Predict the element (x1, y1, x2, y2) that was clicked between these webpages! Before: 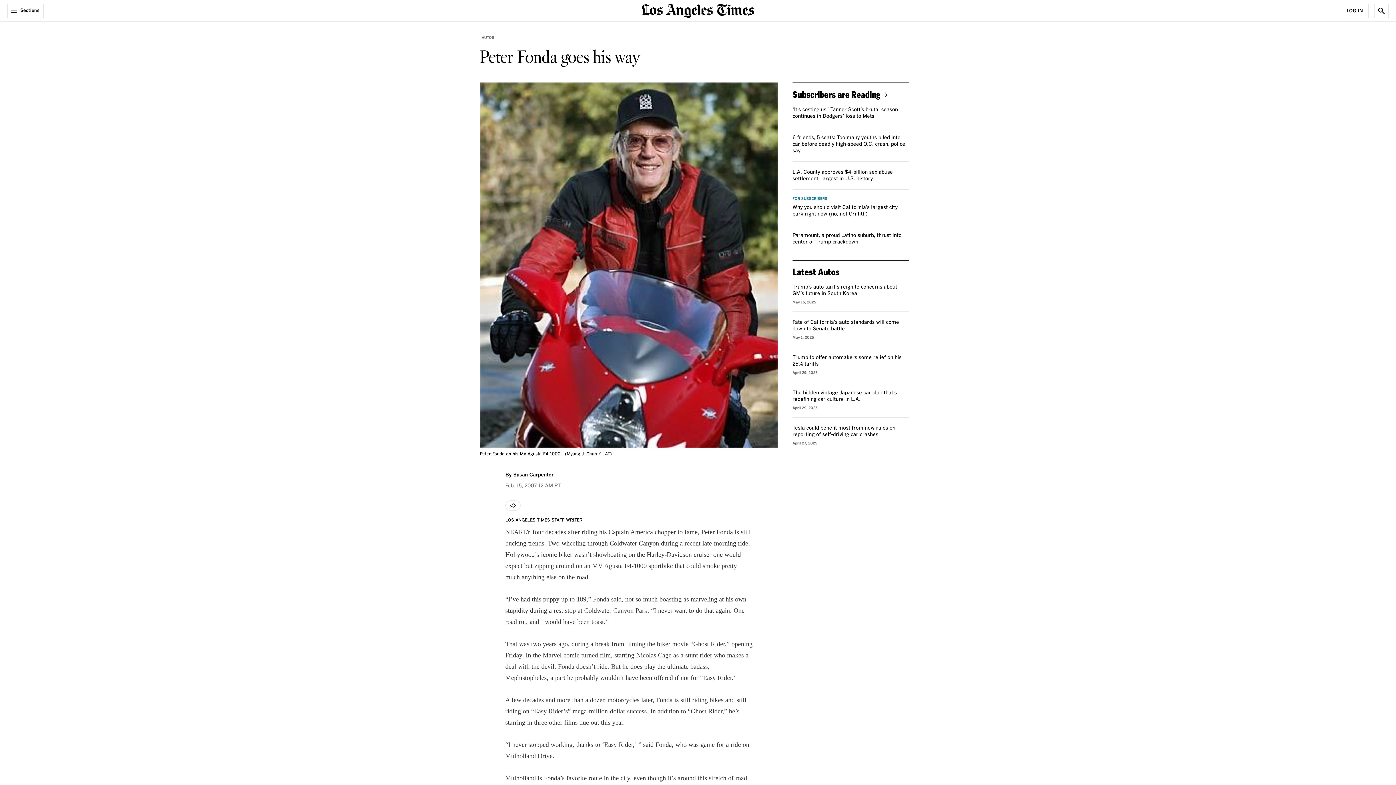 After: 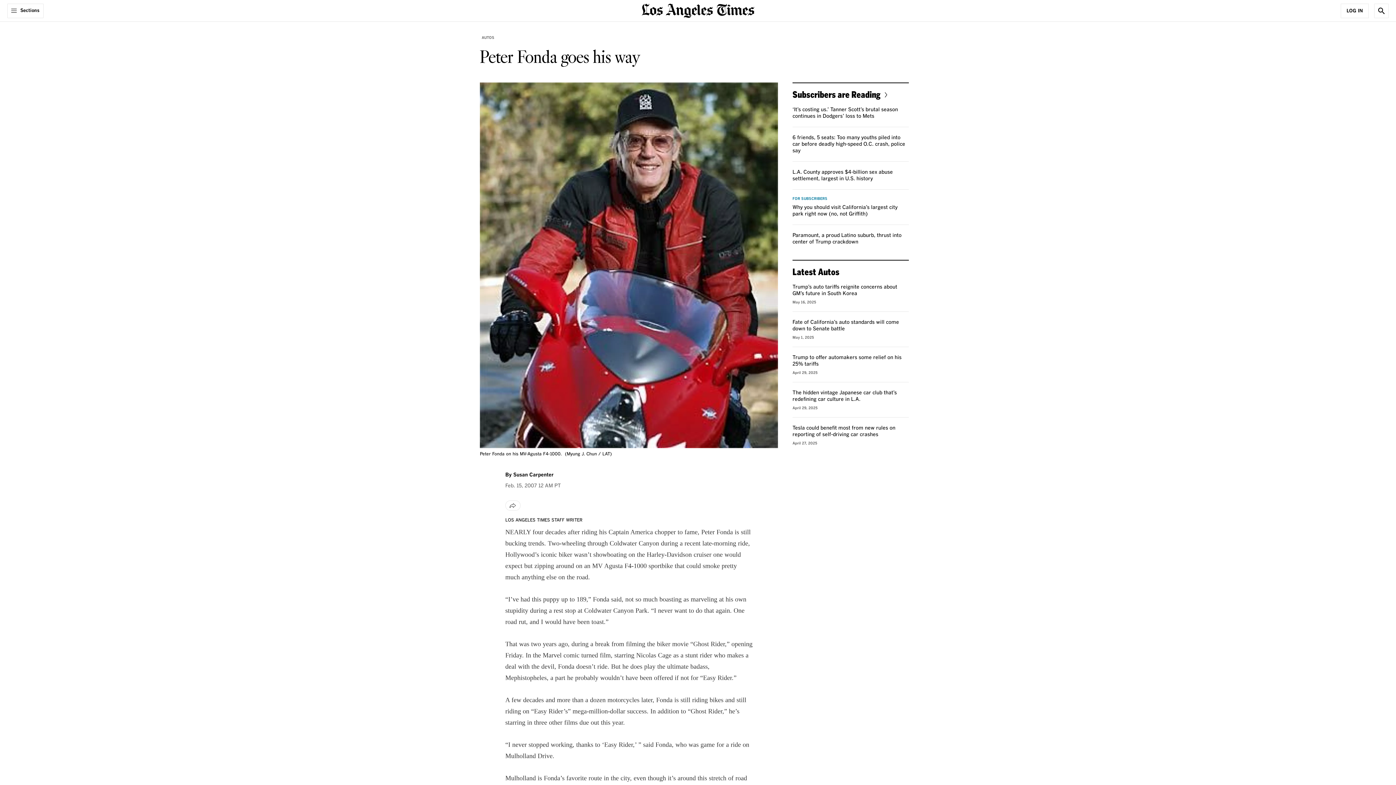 Action: bbox: (792, 197, 827, 200) label: FOR SUBSCRIBERS